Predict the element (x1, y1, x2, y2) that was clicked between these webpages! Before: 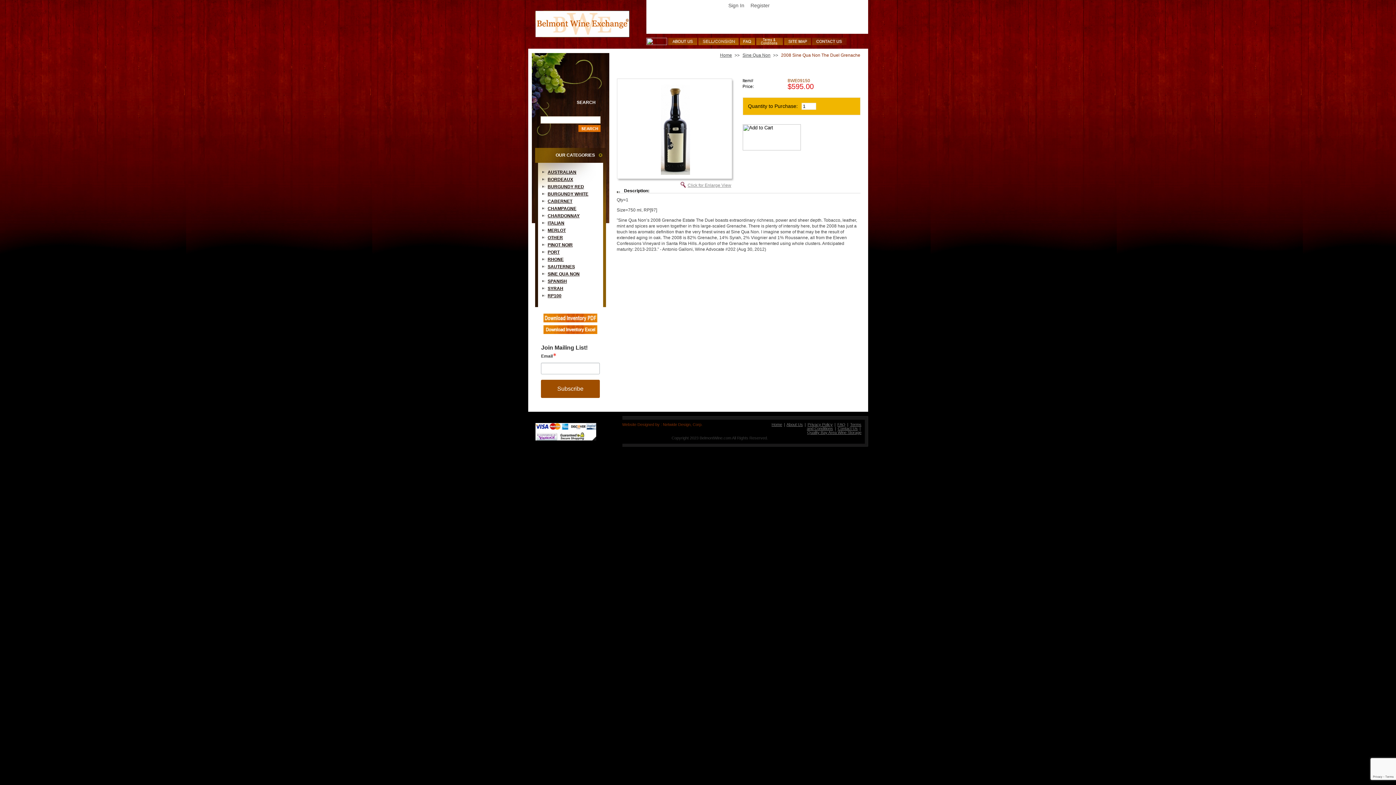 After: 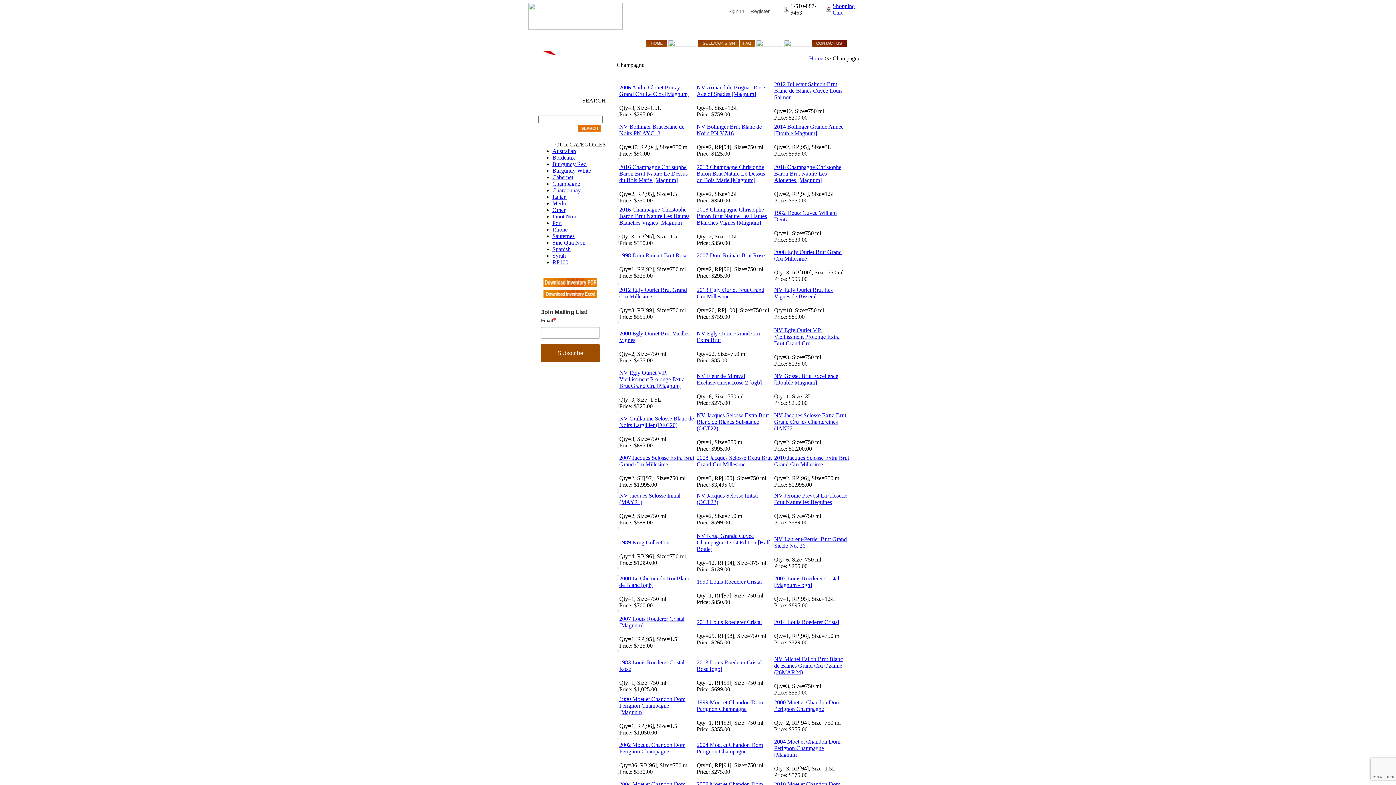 Action: label: CHAMPAGNE bbox: (547, 206, 576, 211)